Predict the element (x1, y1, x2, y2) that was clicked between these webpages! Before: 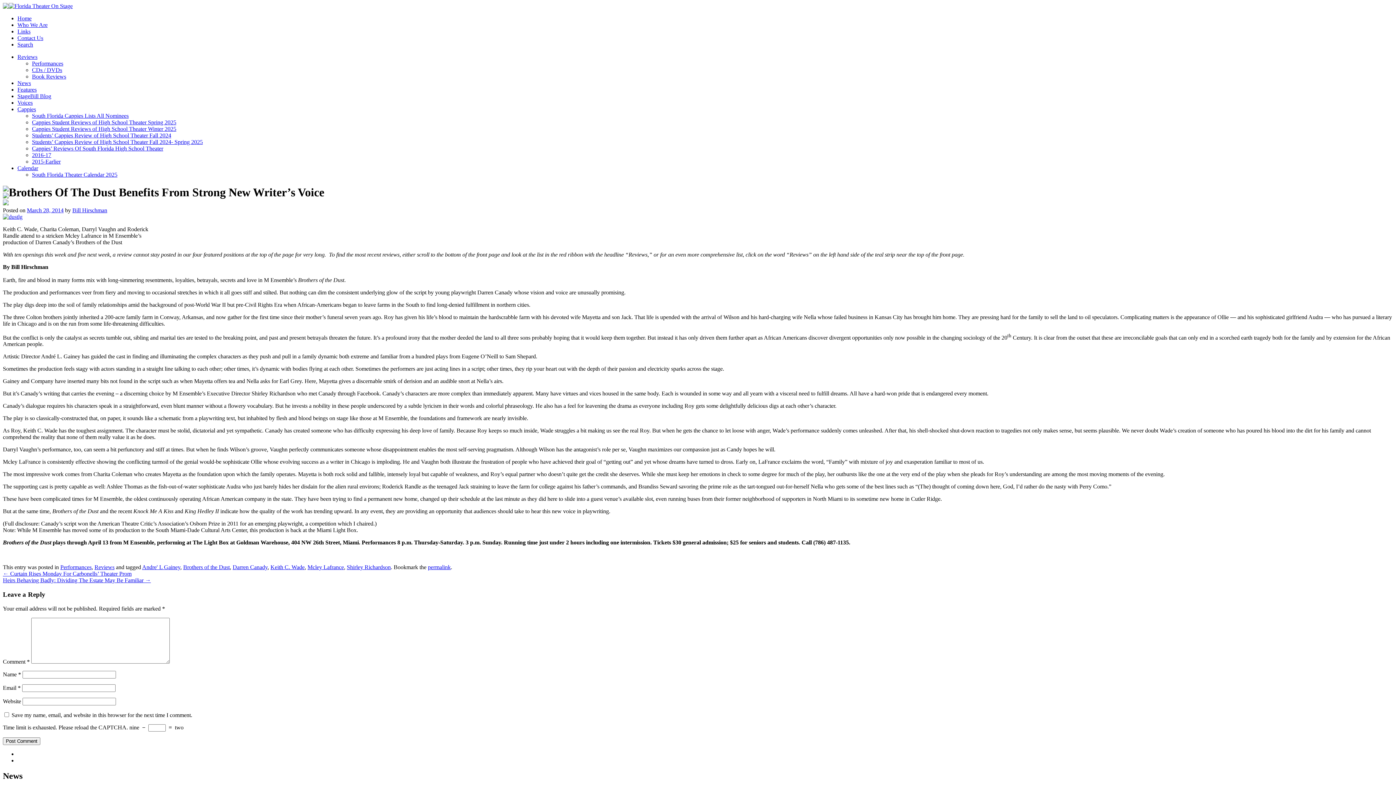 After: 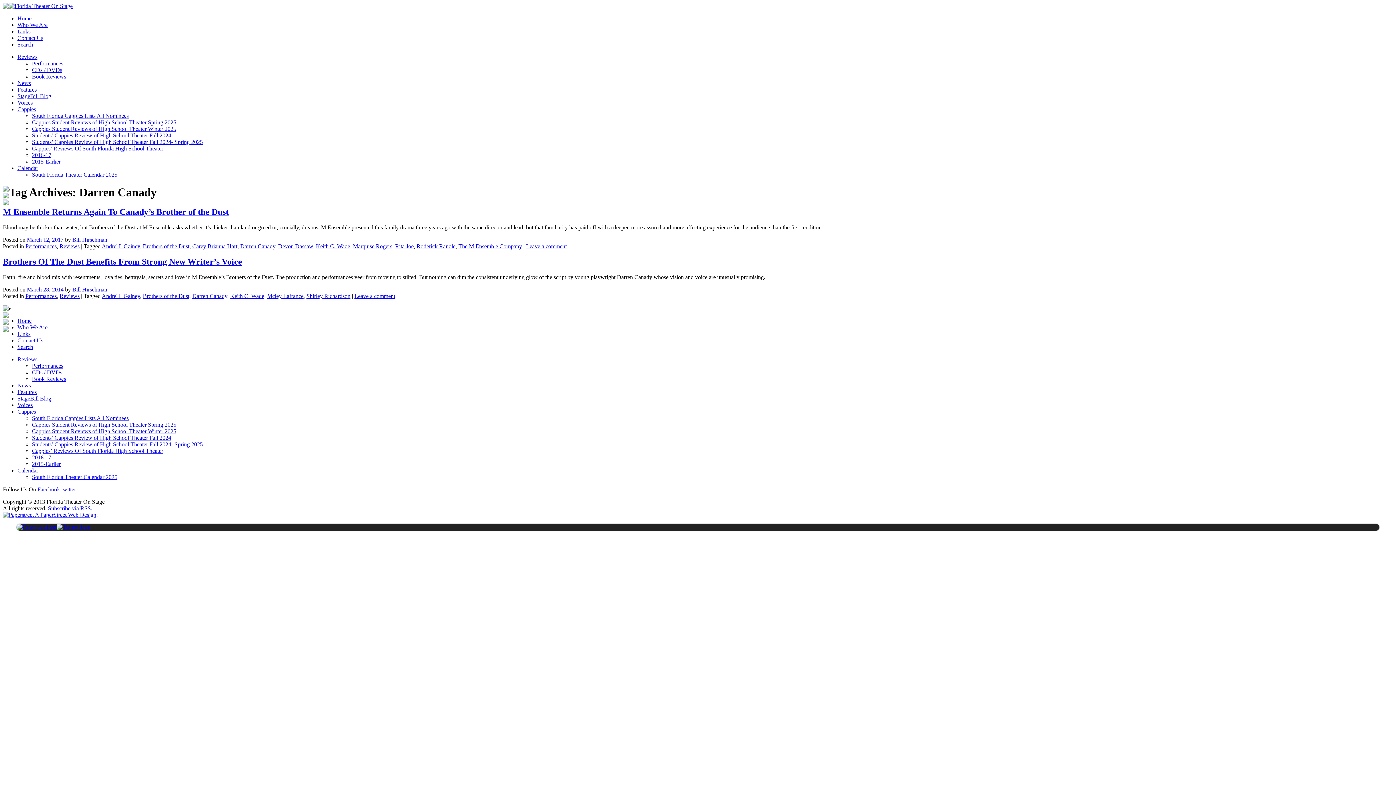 Action: bbox: (232, 564, 267, 570) label: Darren Canady